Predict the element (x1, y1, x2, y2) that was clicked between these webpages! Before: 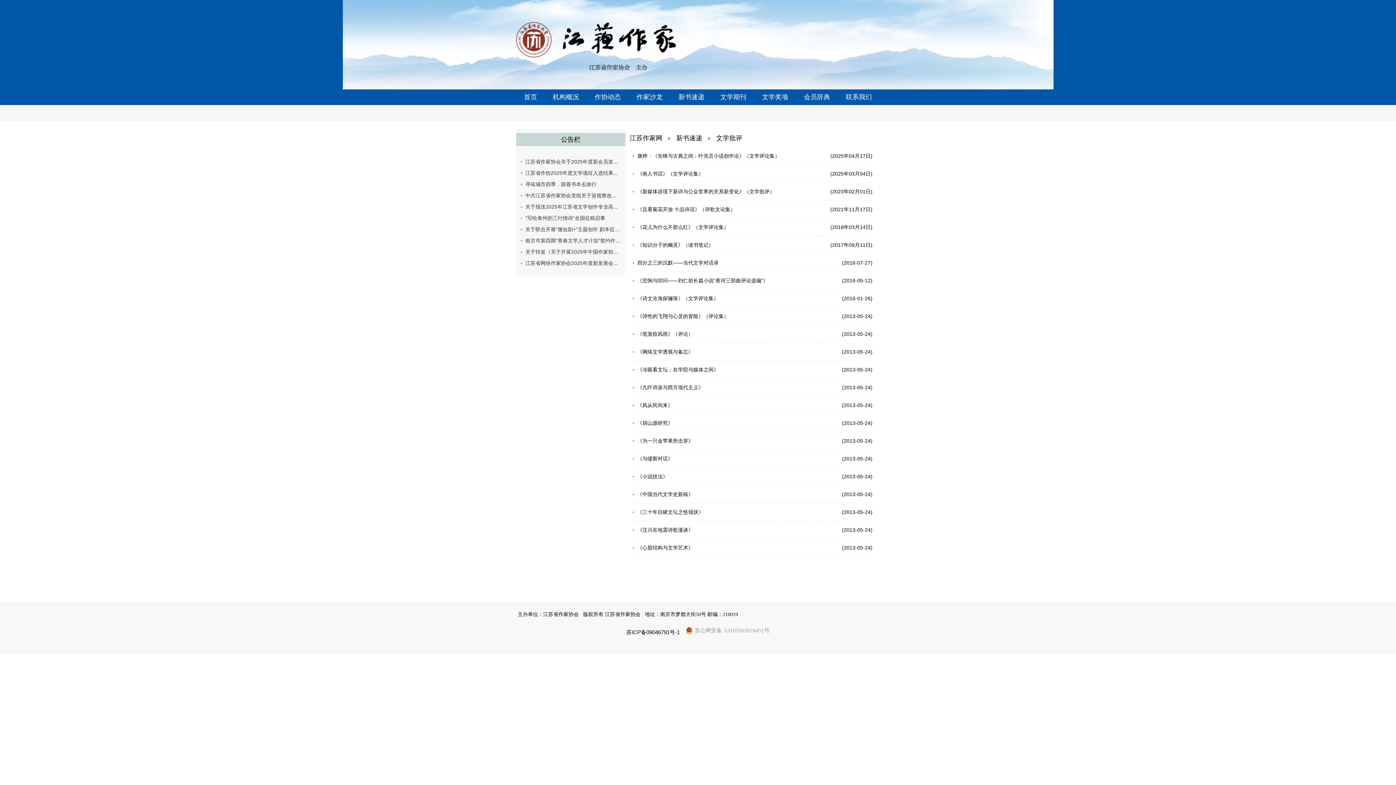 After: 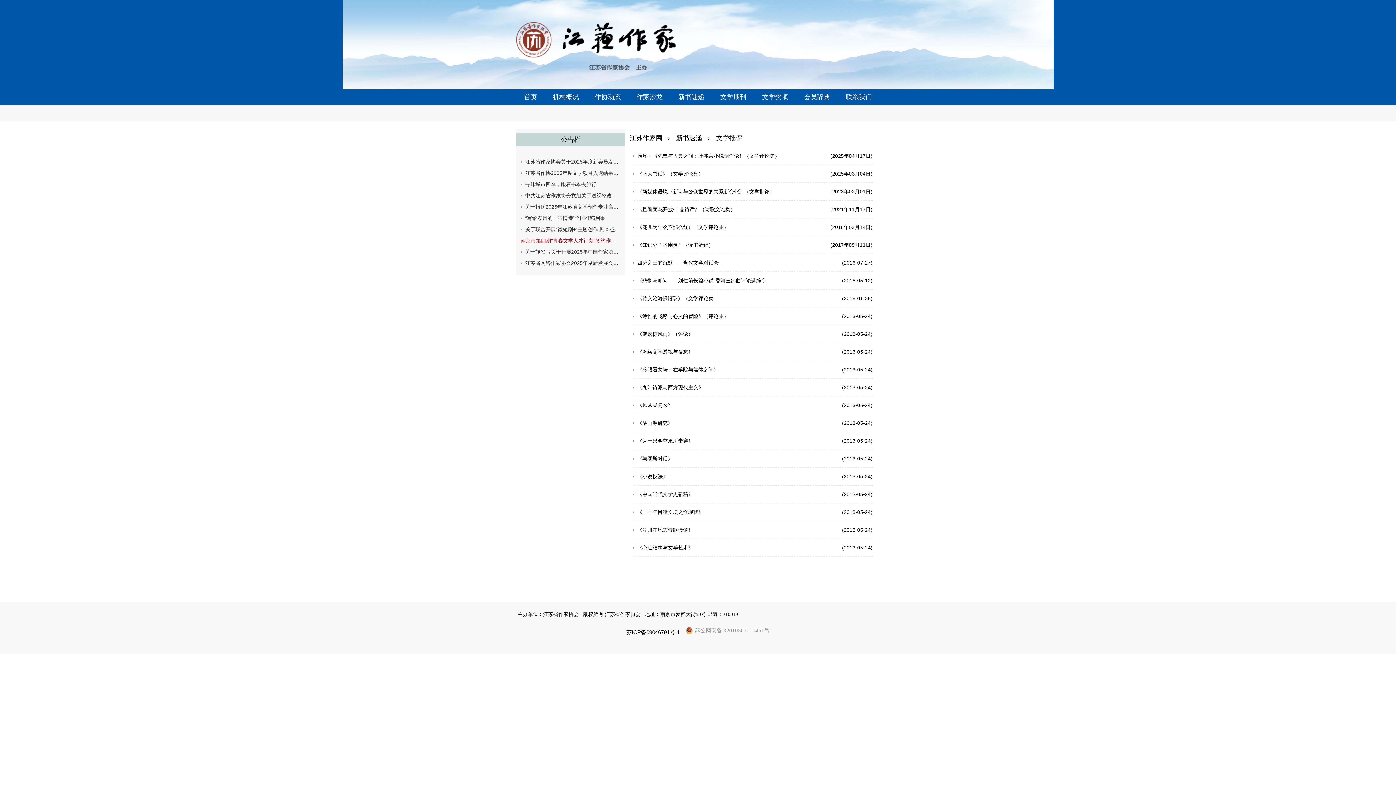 Action: bbox: (525, 237, 641, 243) label: 南京市第四期“青春文学人才计划”签约作家开始申报